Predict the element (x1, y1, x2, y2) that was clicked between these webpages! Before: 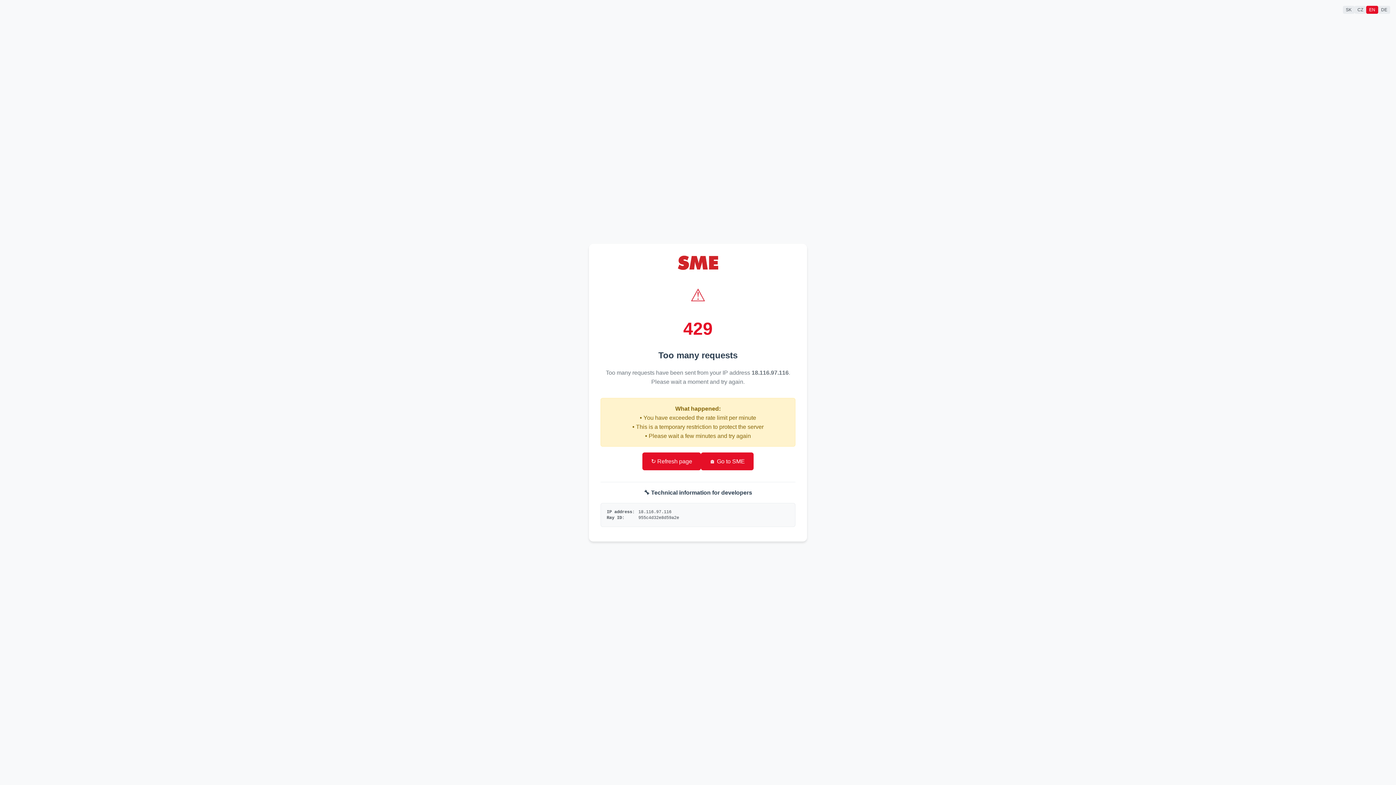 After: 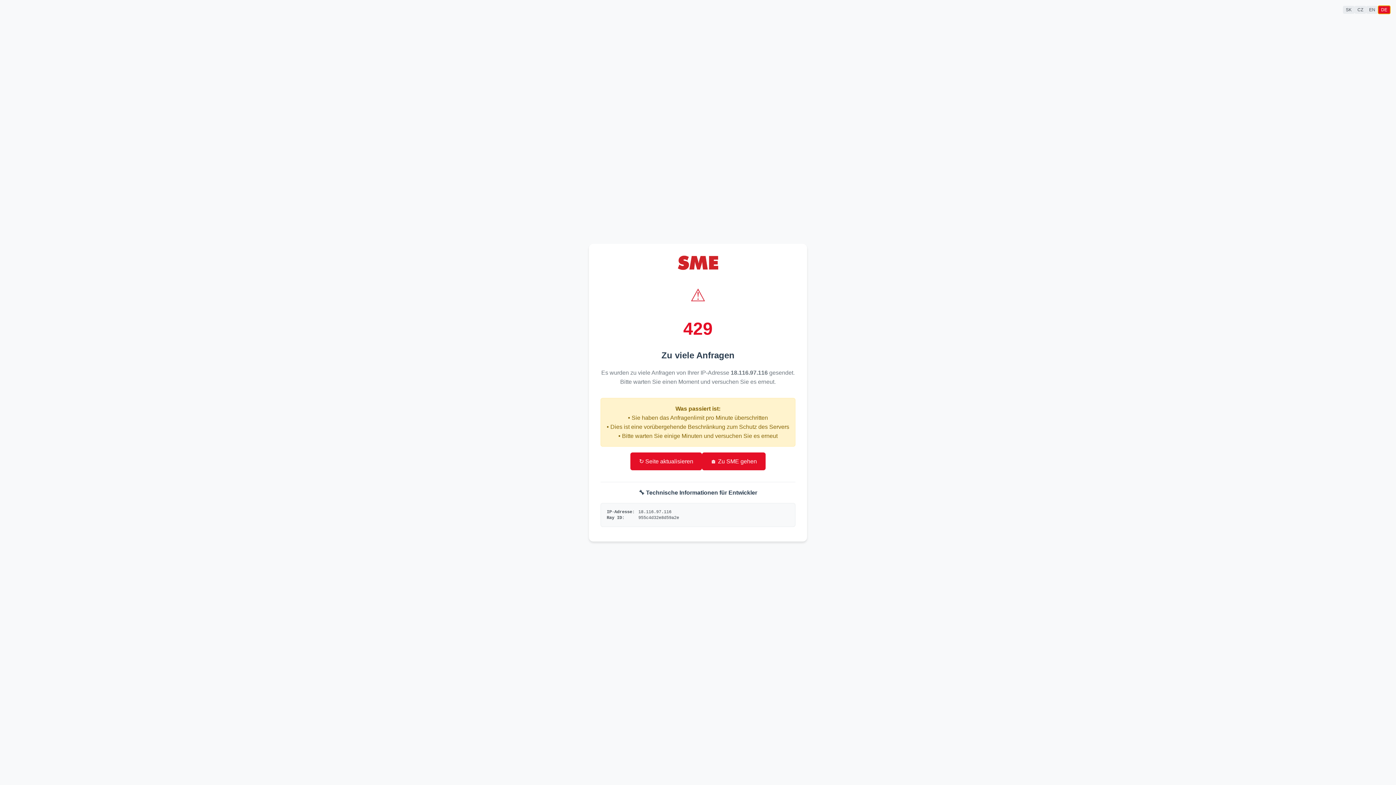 Action: label: DE bbox: (1378, 5, 1390, 13)